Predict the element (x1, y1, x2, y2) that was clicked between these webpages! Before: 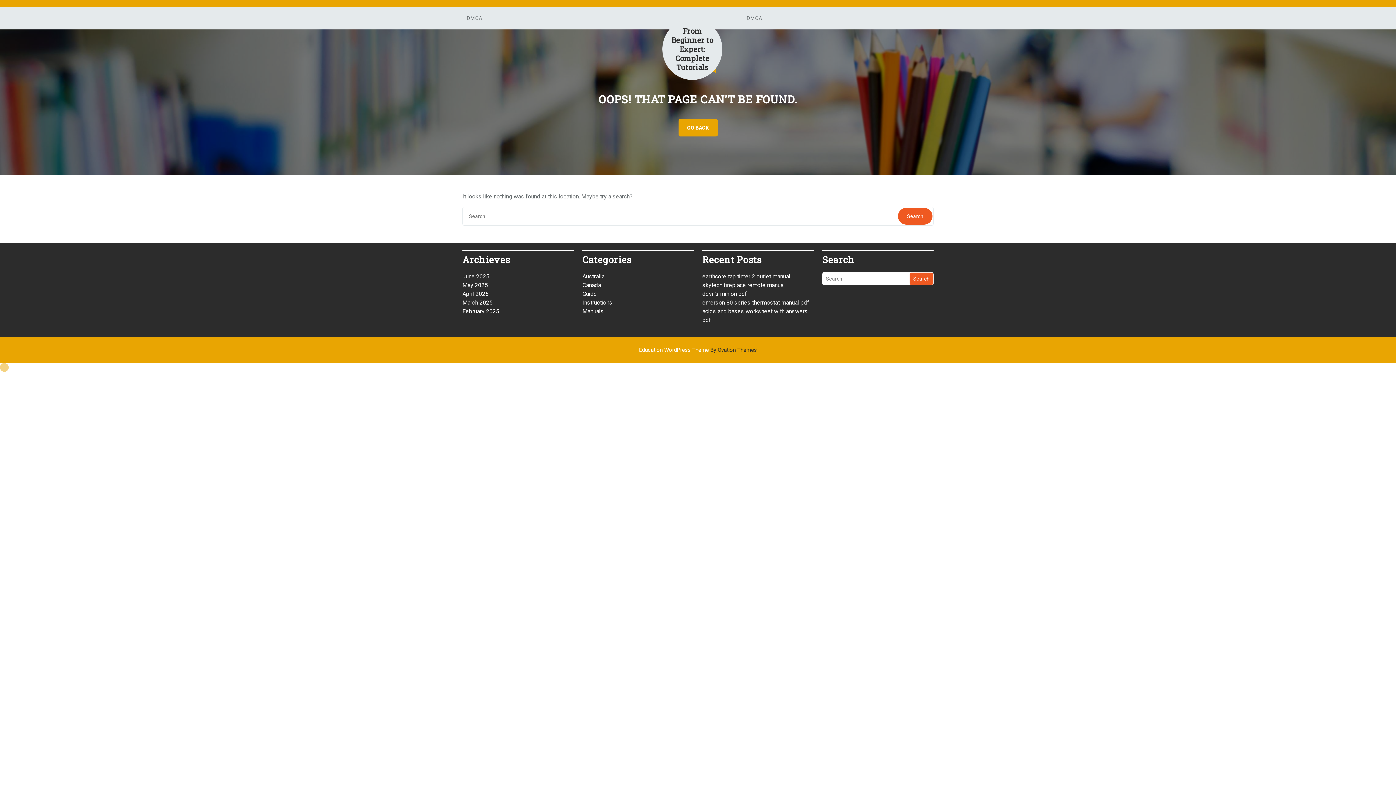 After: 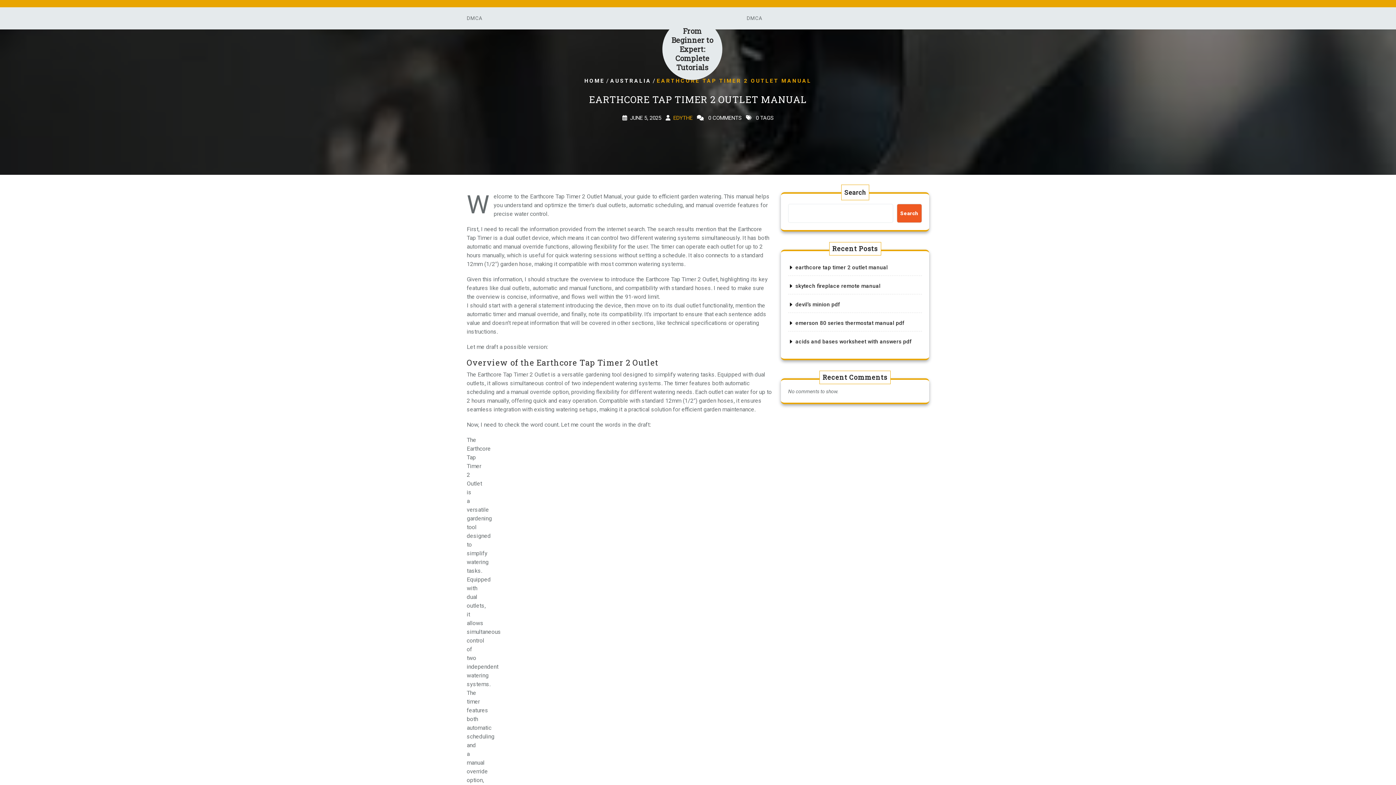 Action: bbox: (702, 273, 790, 280) label: earthcore tap timer 2 outlet manual